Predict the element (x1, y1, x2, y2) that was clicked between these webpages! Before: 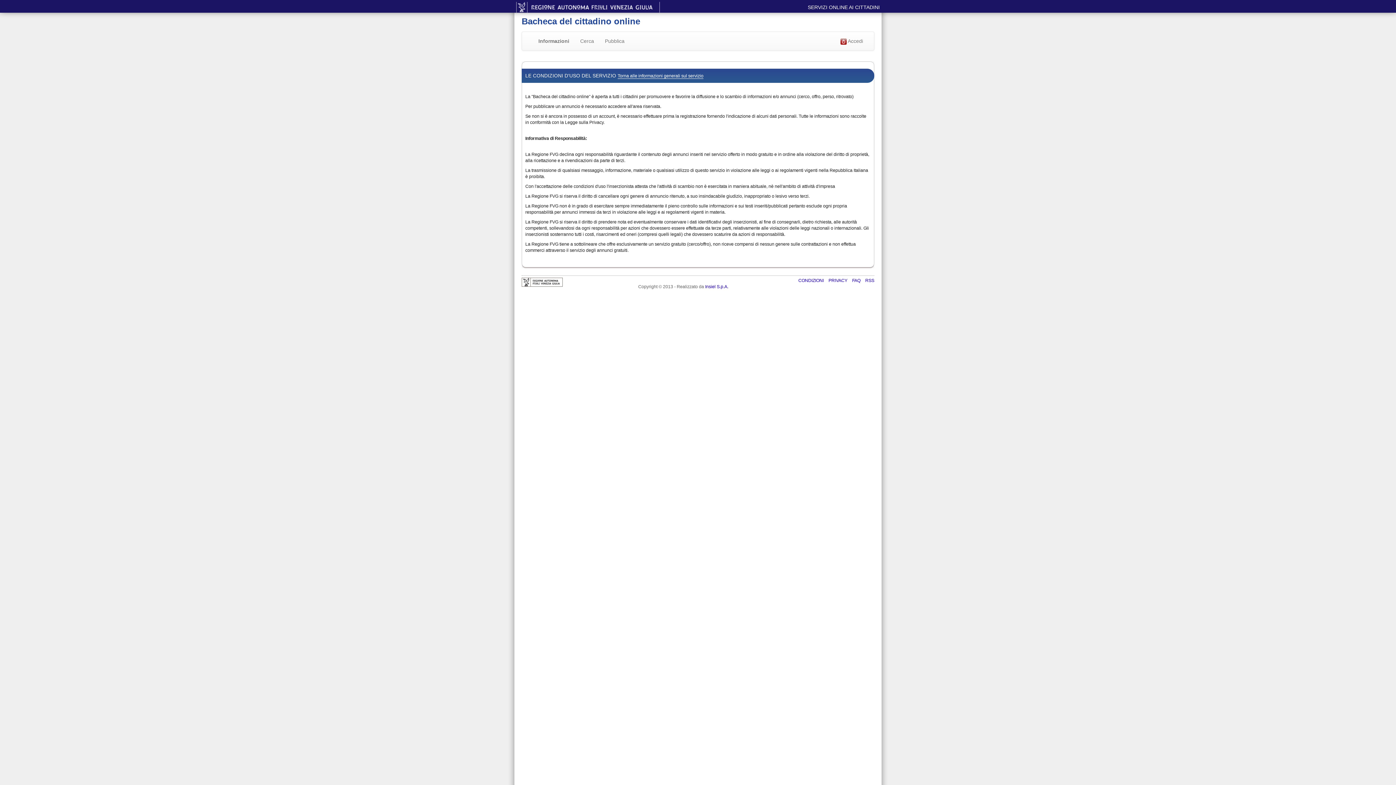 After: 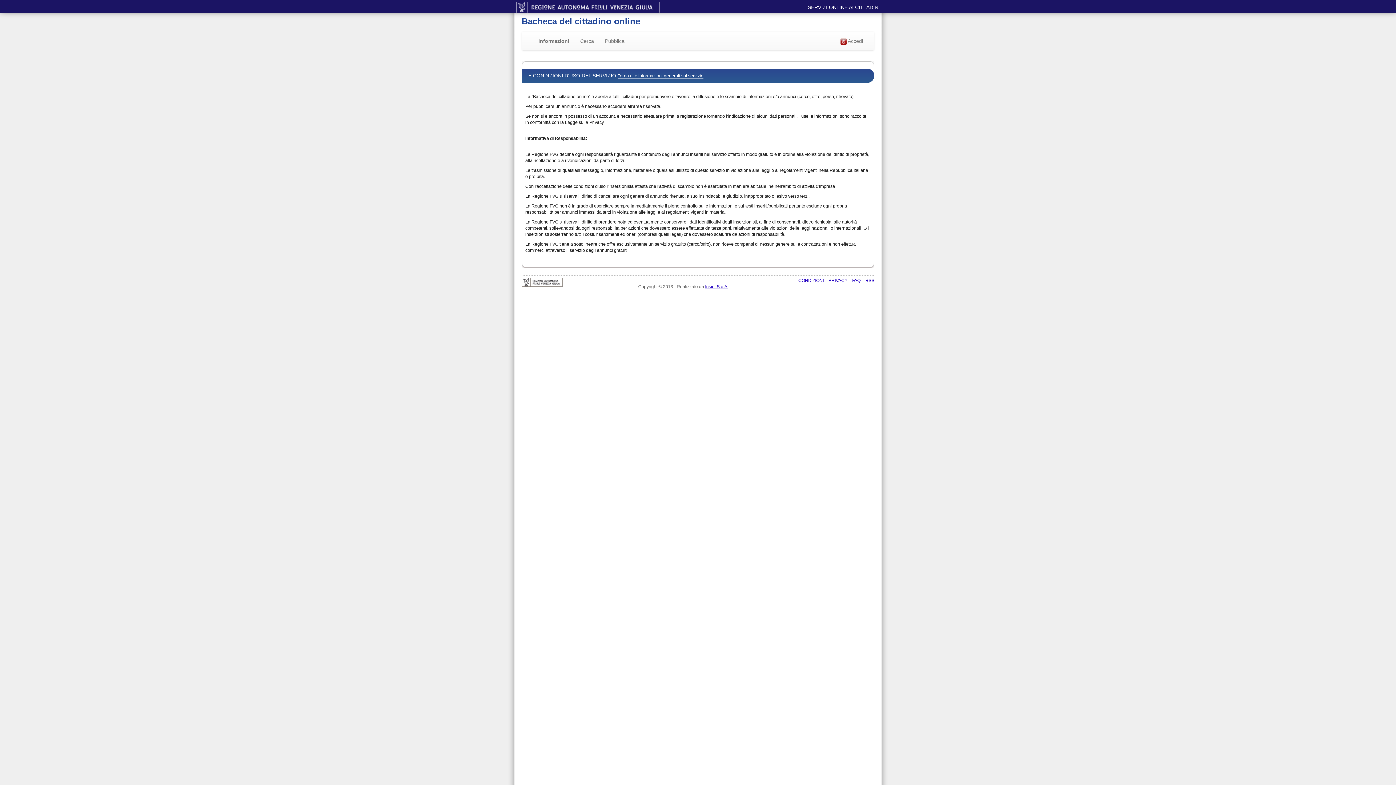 Action: bbox: (705, 284, 728, 289) label: Insiel S.p.A.